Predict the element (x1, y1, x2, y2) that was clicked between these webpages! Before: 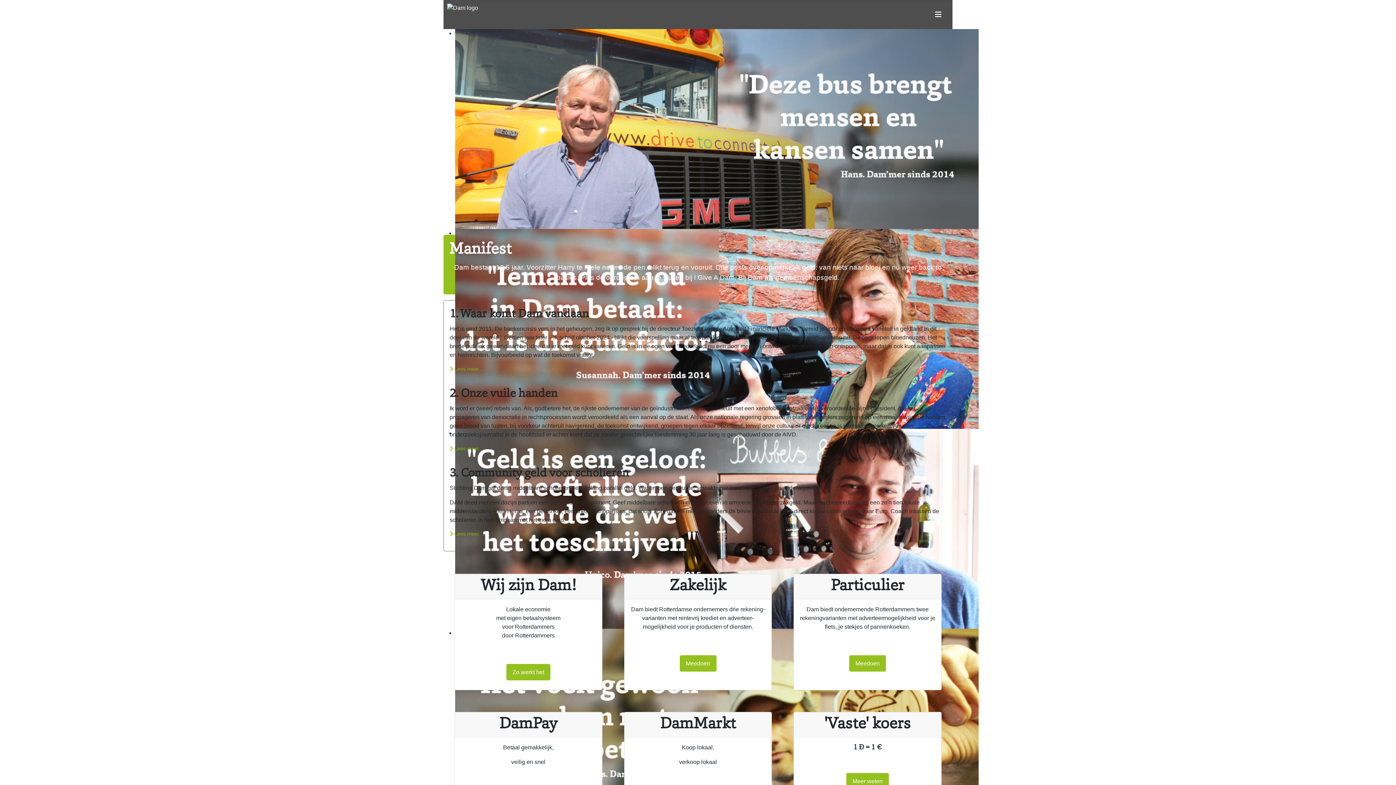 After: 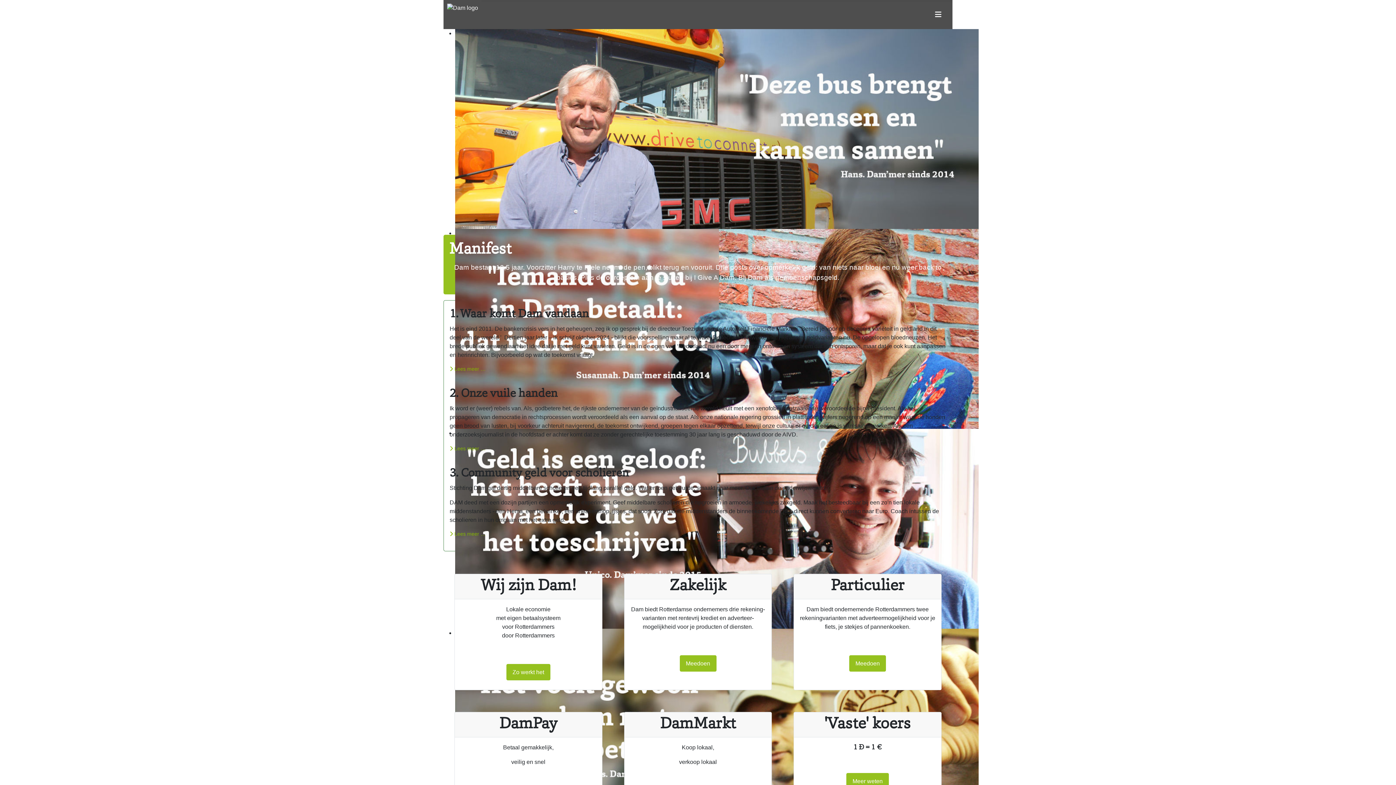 Action: bbox: (443, 4, 481, 10)